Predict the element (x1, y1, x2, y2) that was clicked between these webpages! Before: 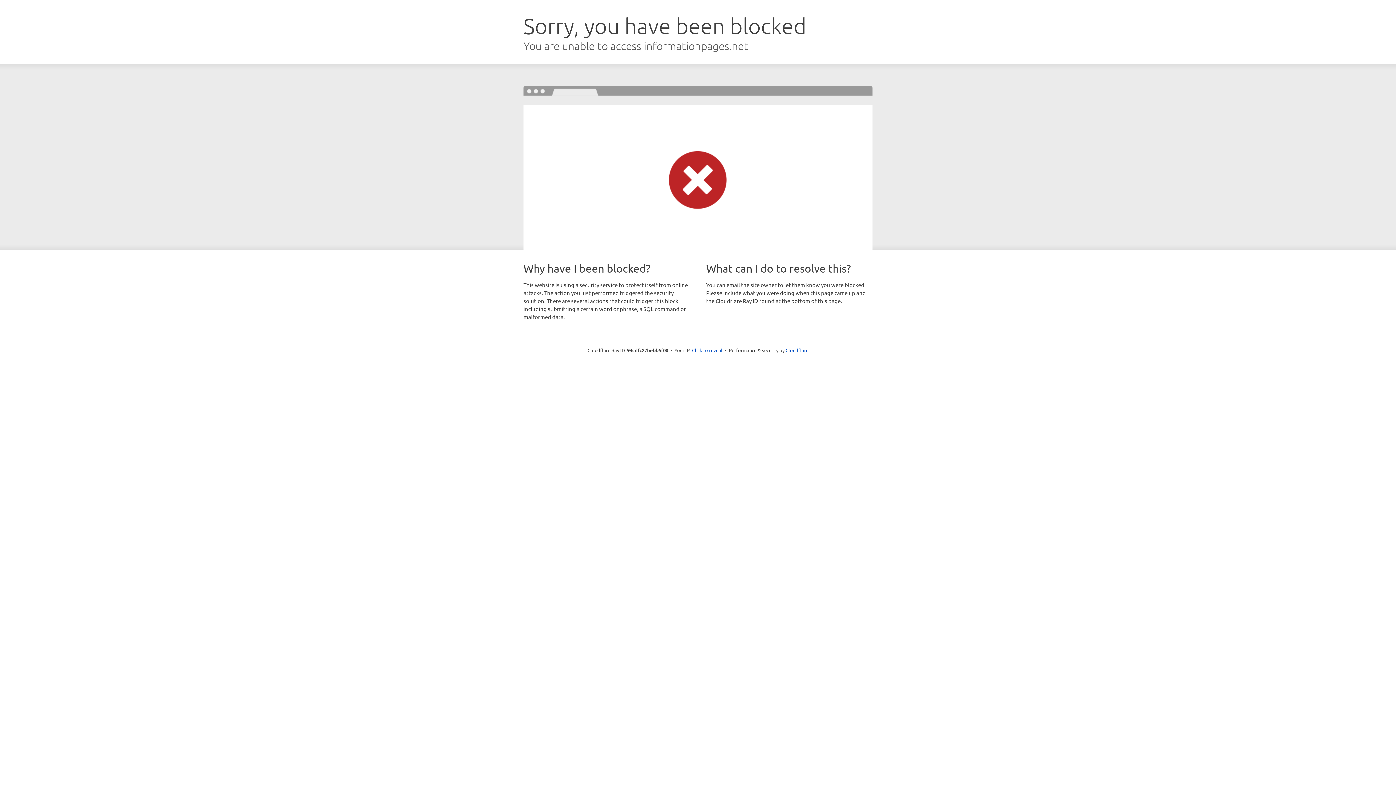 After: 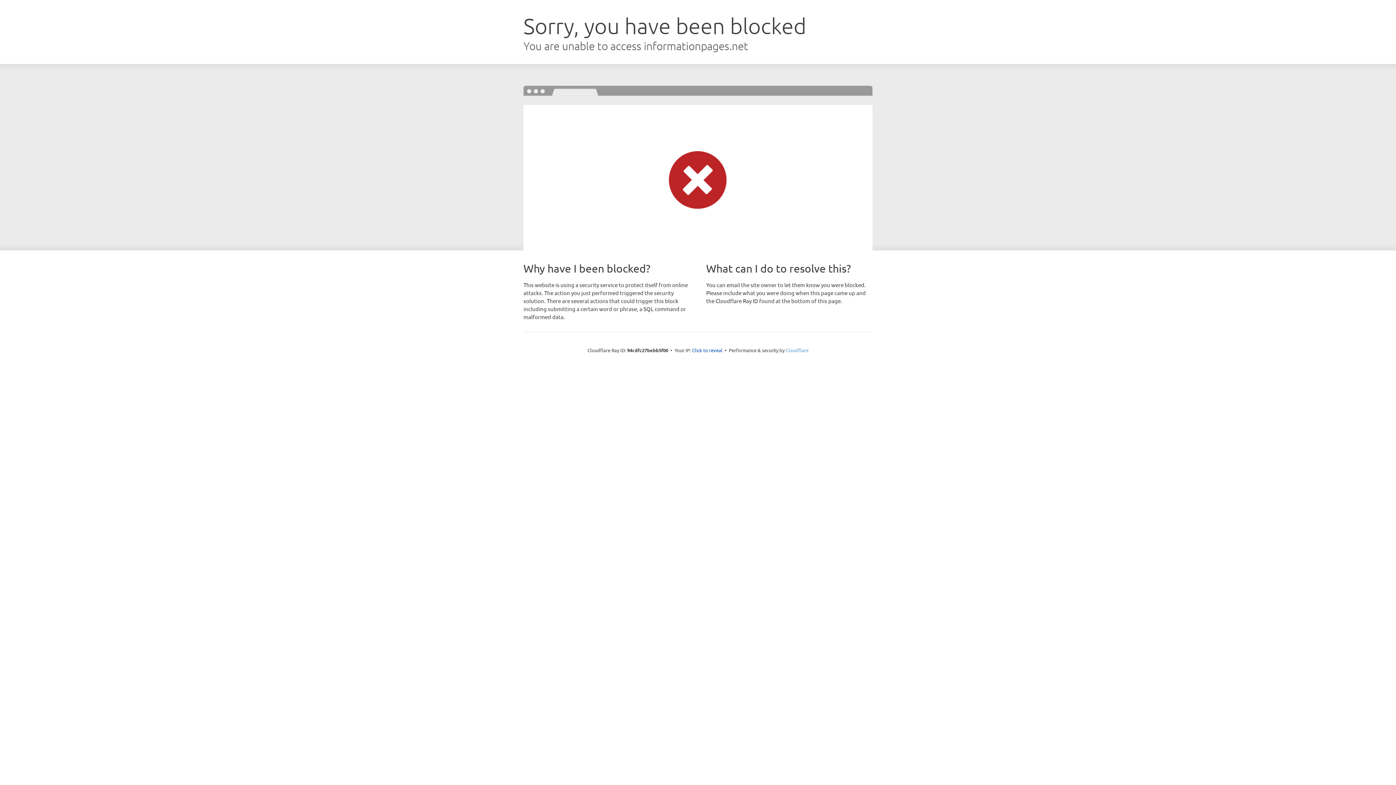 Action: bbox: (785, 347, 808, 353) label: Cloudflare